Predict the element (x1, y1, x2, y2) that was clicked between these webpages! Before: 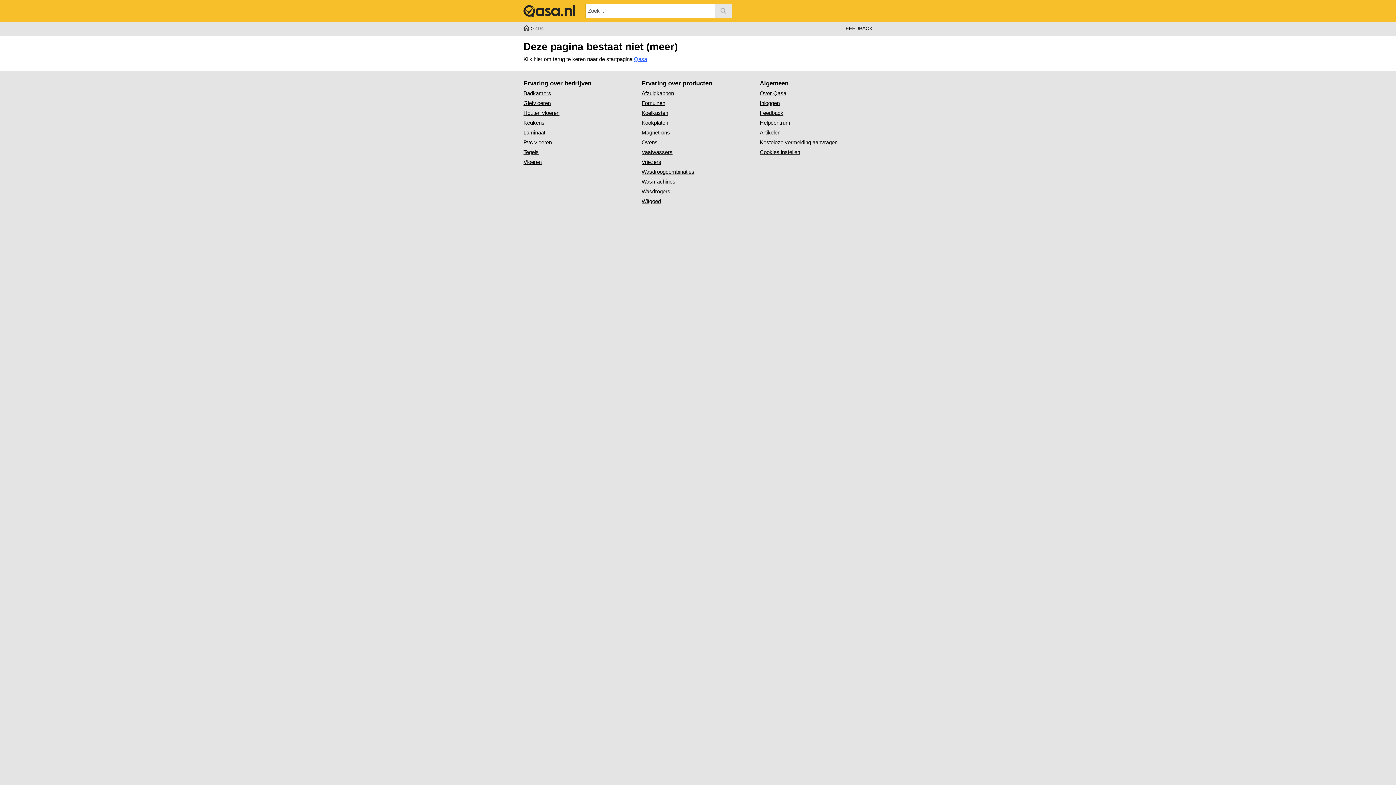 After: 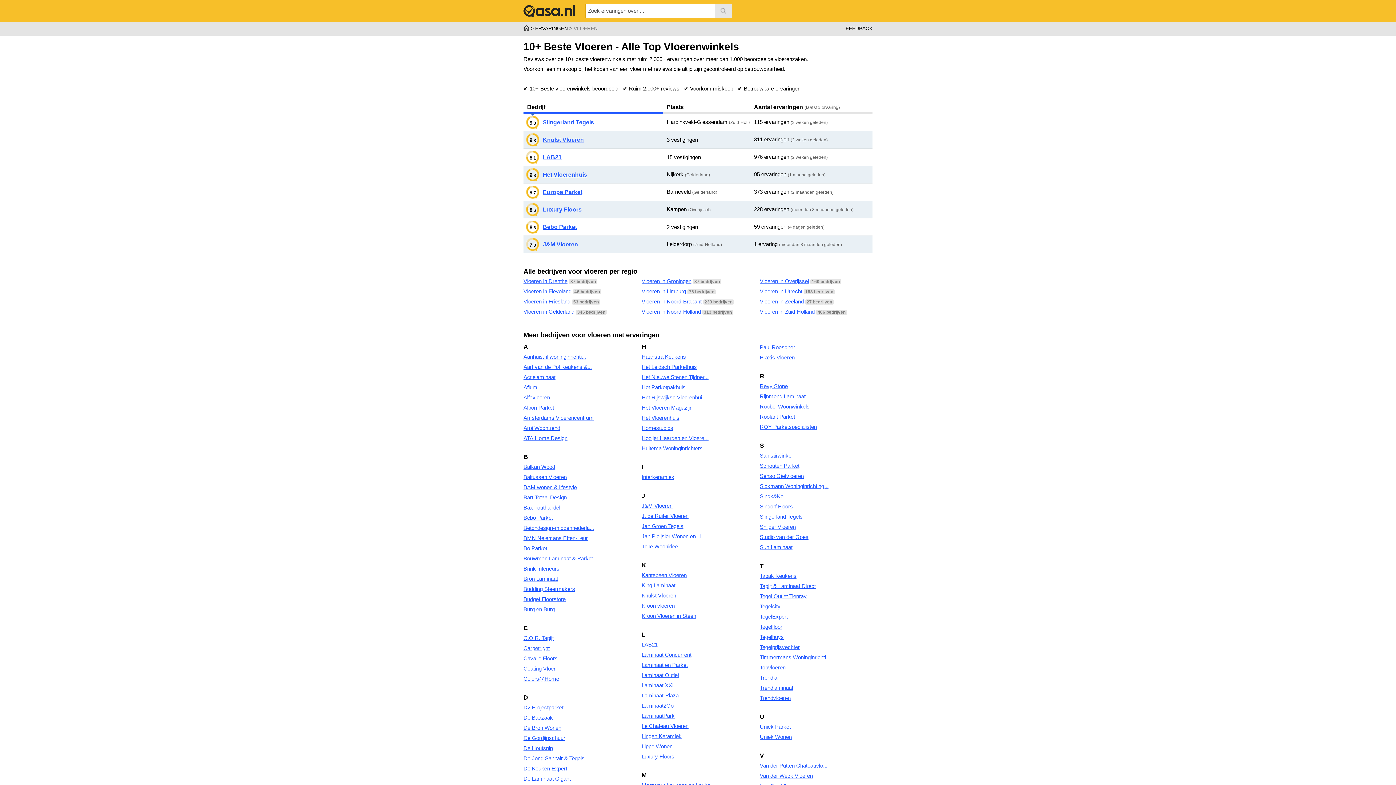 Action: bbox: (523, 158, 541, 165) label: Vloeren